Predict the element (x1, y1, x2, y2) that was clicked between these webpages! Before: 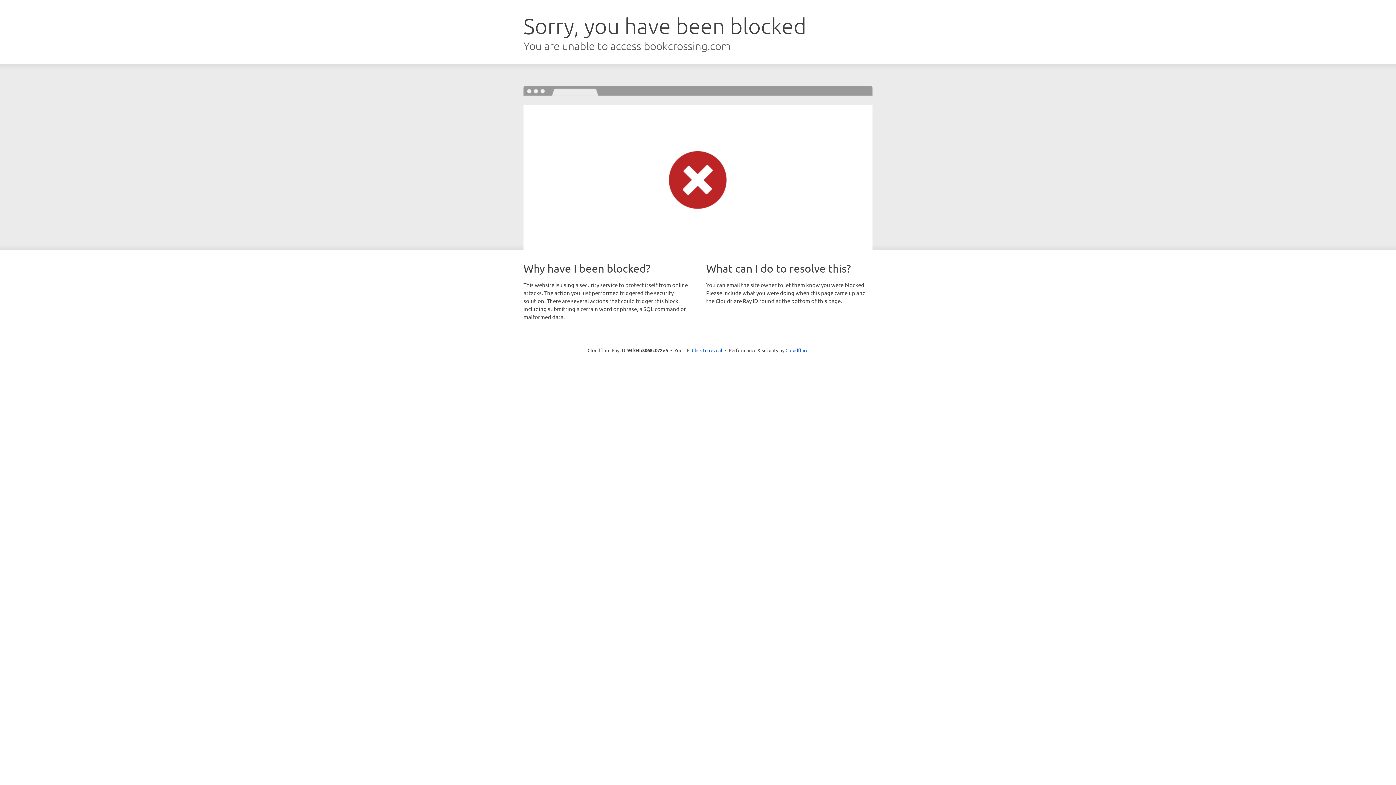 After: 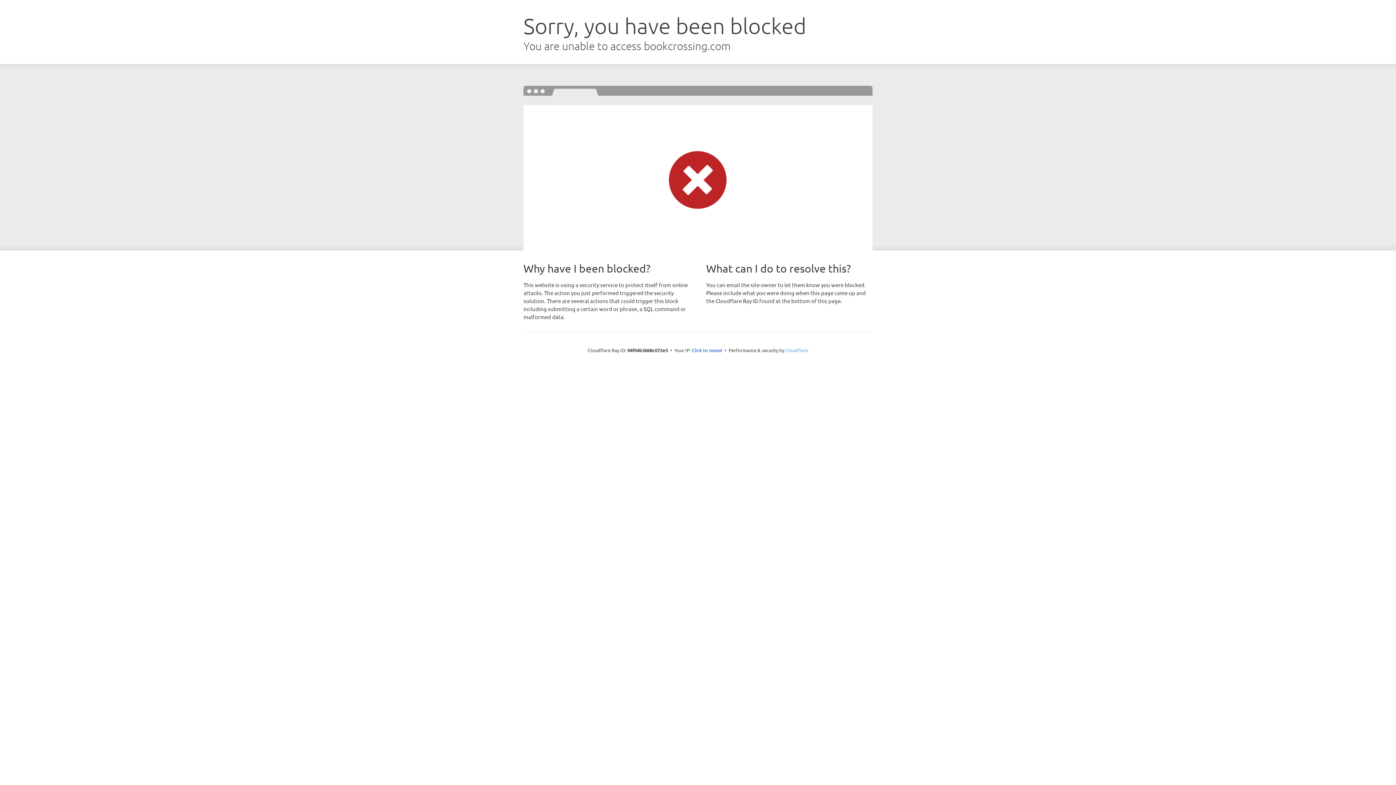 Action: bbox: (785, 347, 808, 353) label: Cloudflare